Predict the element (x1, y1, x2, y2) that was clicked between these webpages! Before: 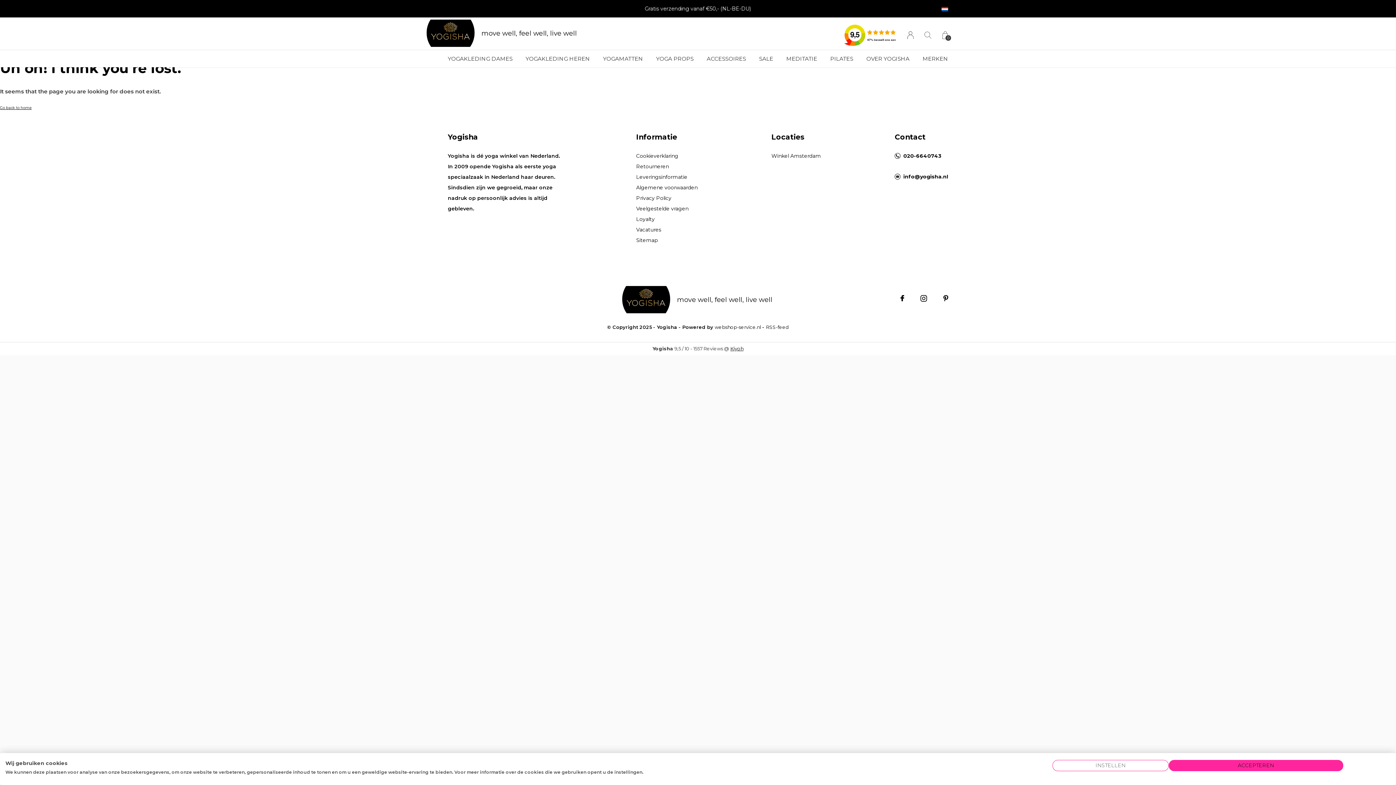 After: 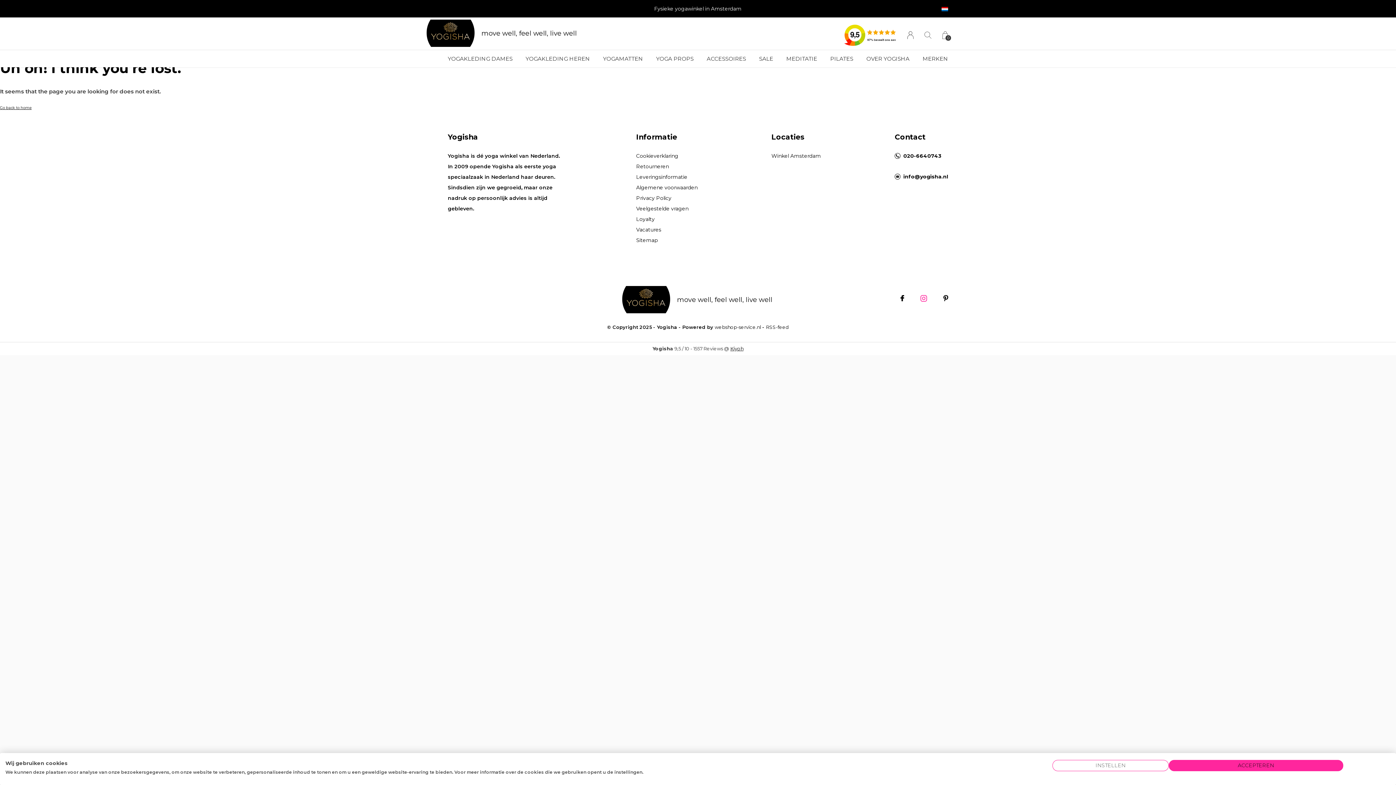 Action: label: Instagram bbox: (920, 293, 927, 304)